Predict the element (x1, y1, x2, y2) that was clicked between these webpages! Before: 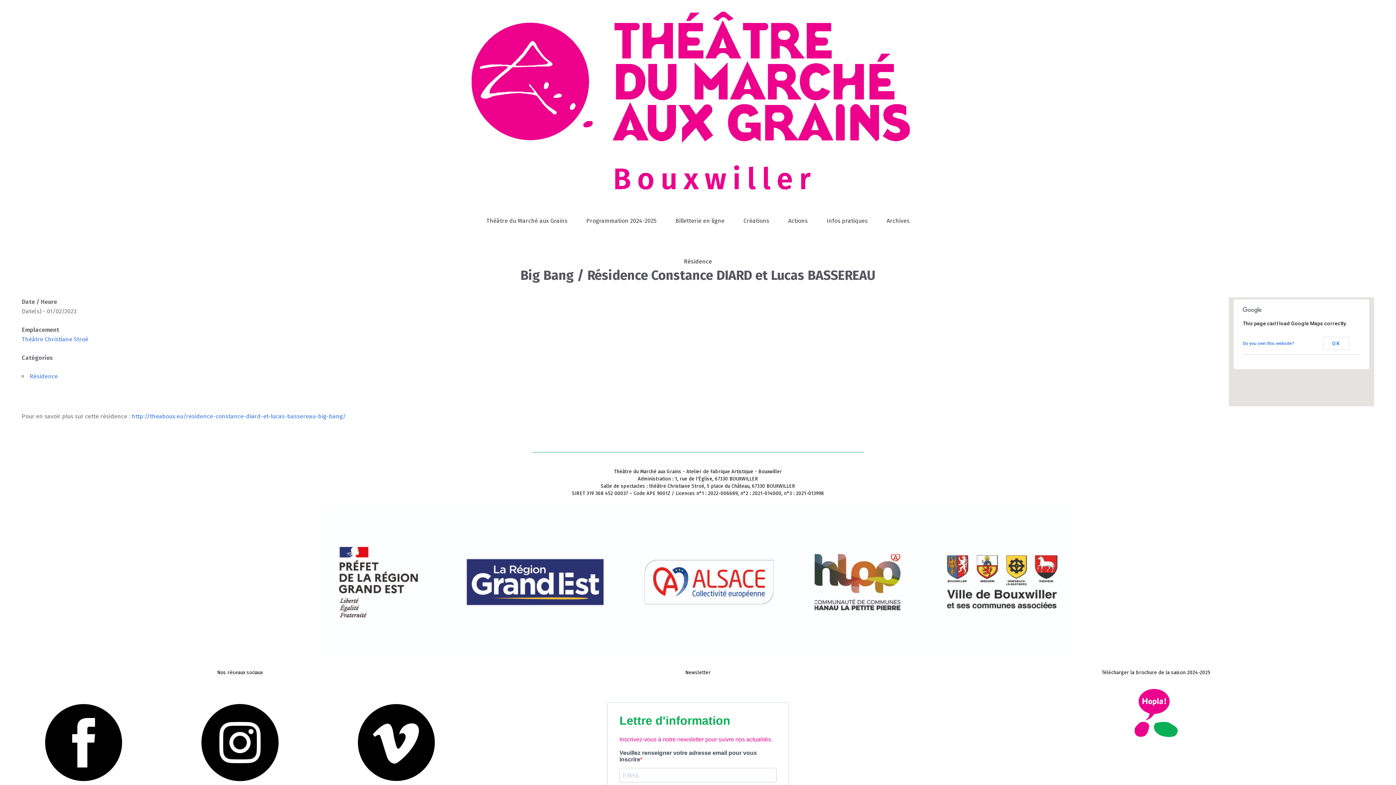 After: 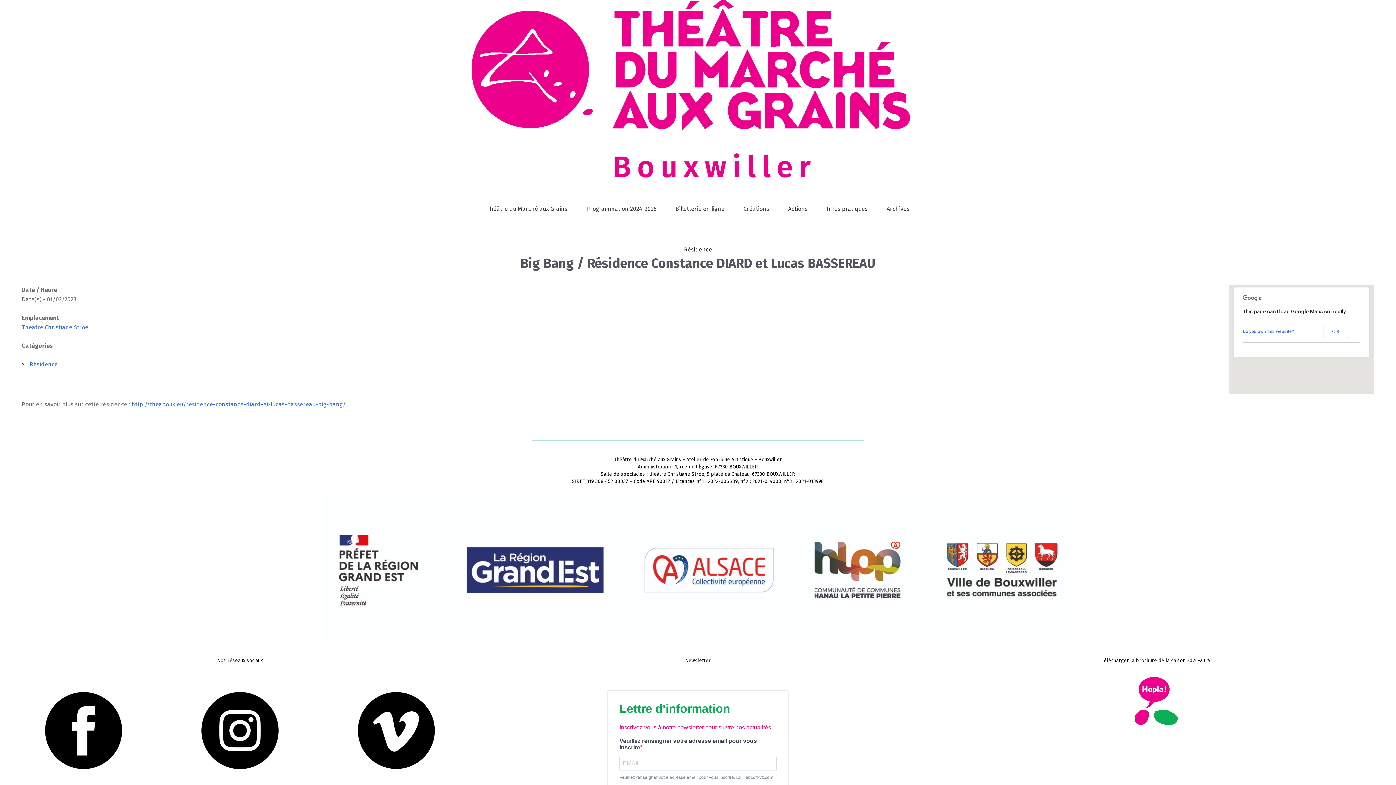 Action: bbox: (341, 688, 450, 797)